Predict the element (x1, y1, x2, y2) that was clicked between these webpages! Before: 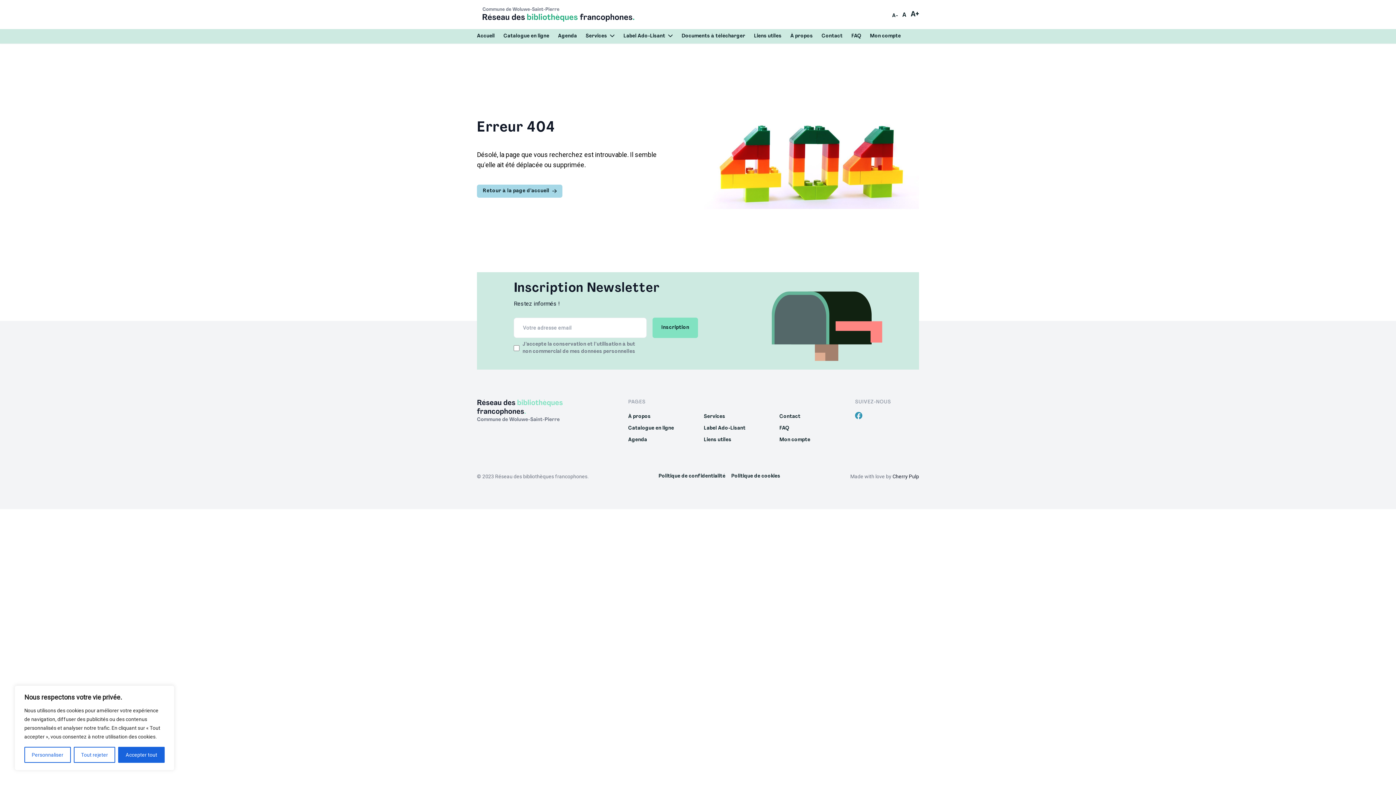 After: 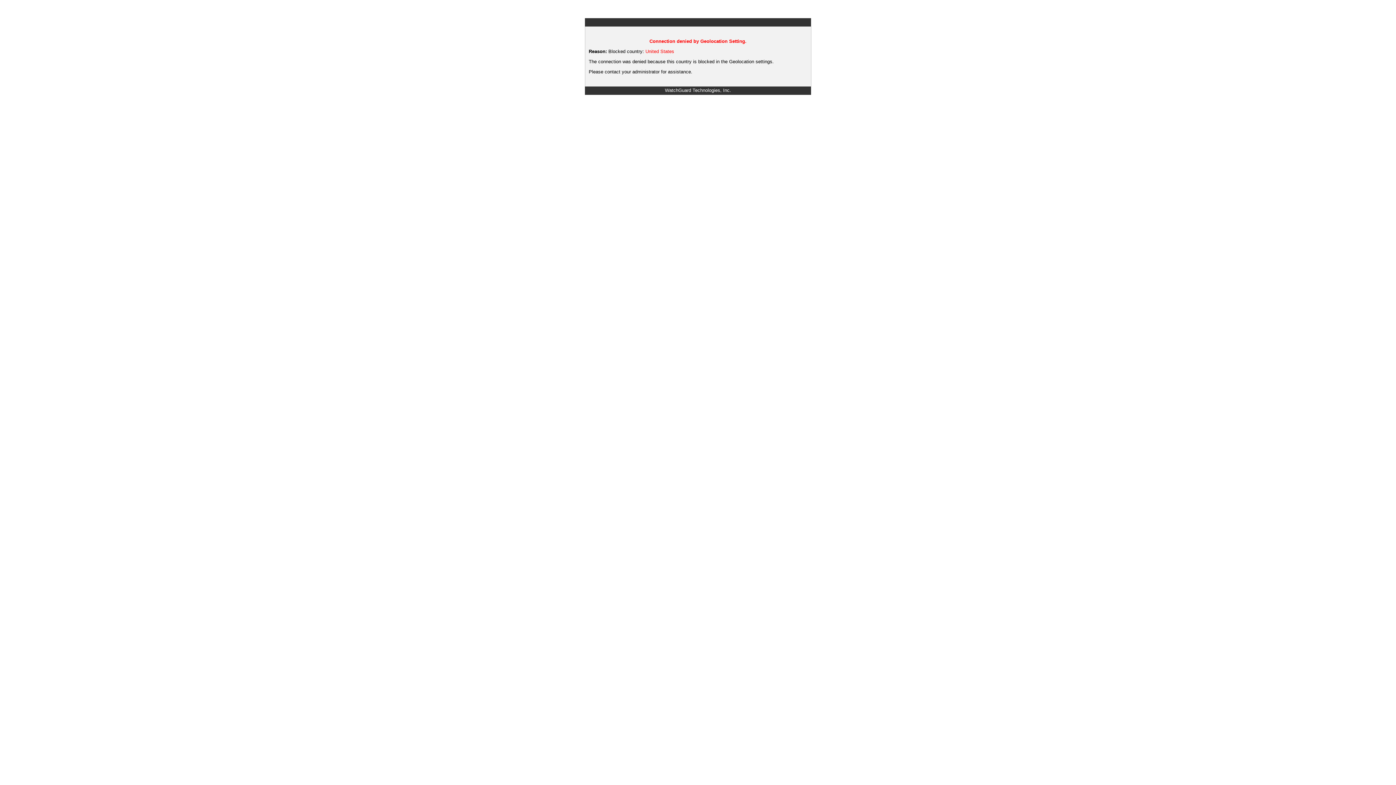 Action: bbox: (503, 32, 549, 40) label: Catalogue en ligne